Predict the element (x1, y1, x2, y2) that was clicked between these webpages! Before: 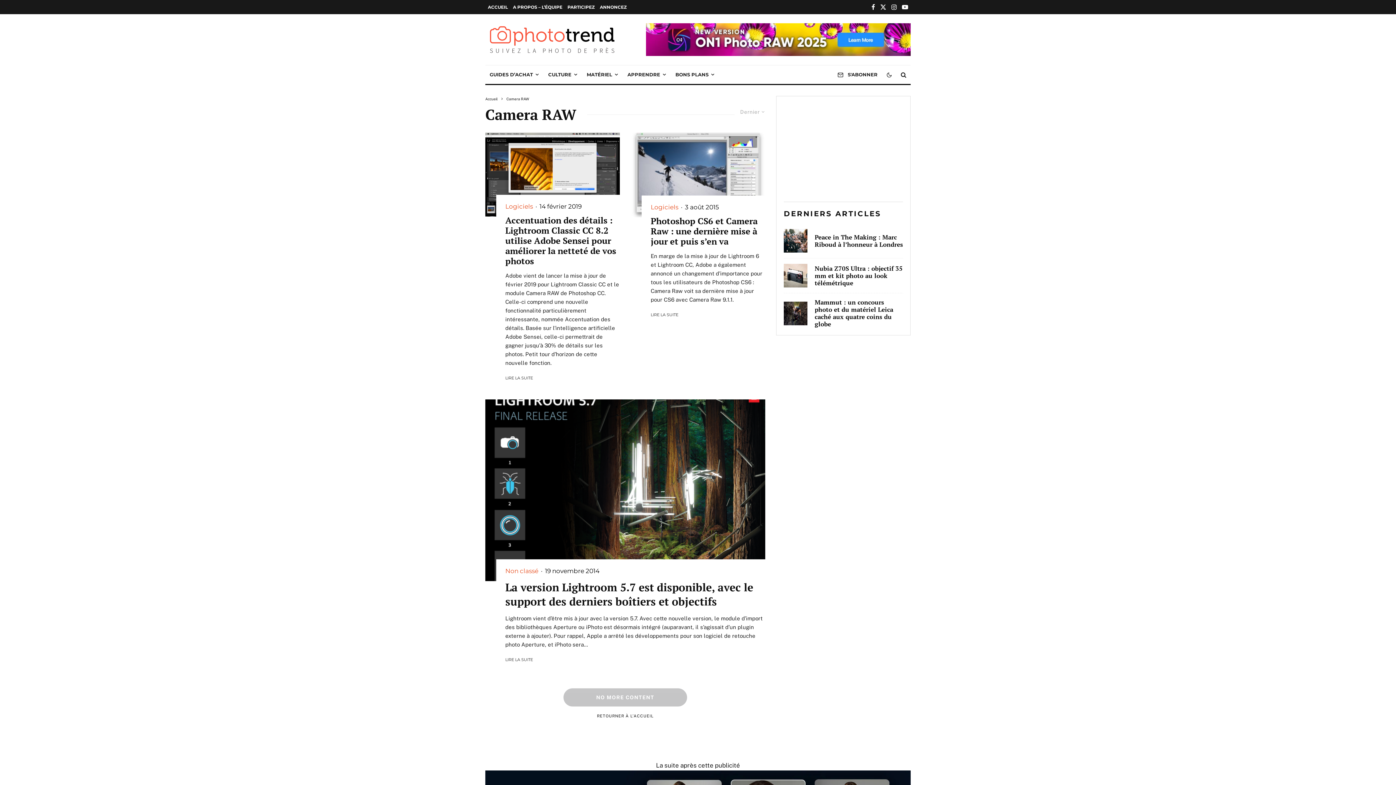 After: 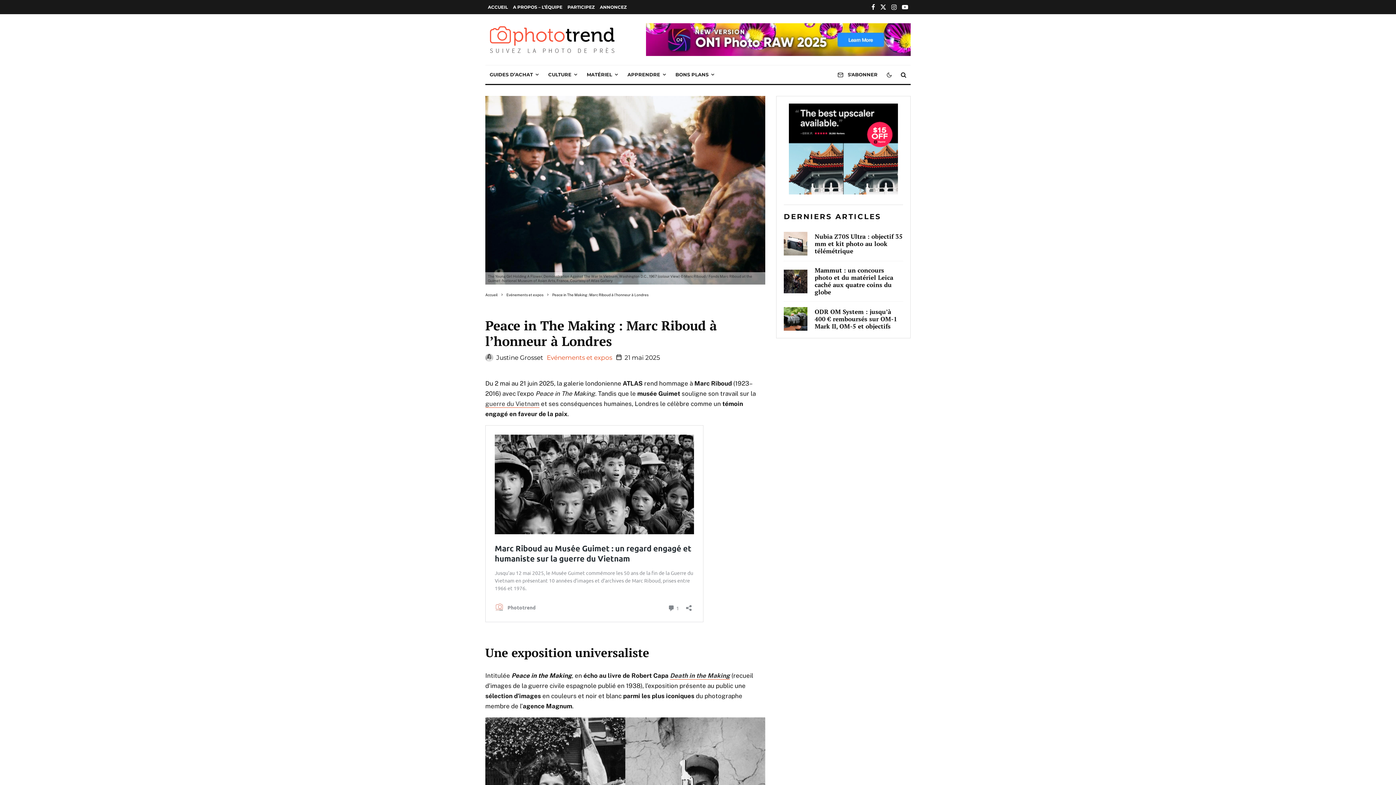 Action: label: Peace in The Making : Marc Riboud à l’honneur à Londres bbox: (814, 233, 903, 248)